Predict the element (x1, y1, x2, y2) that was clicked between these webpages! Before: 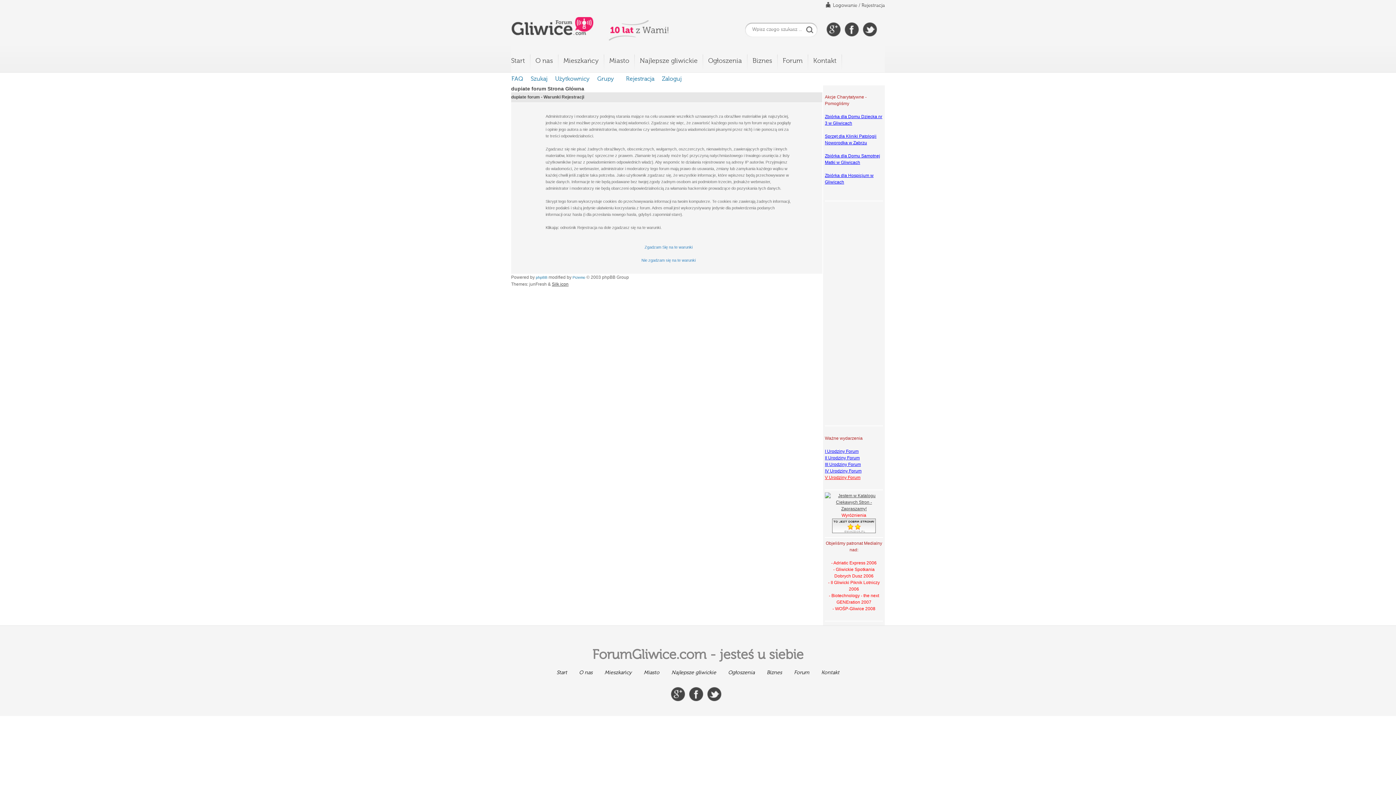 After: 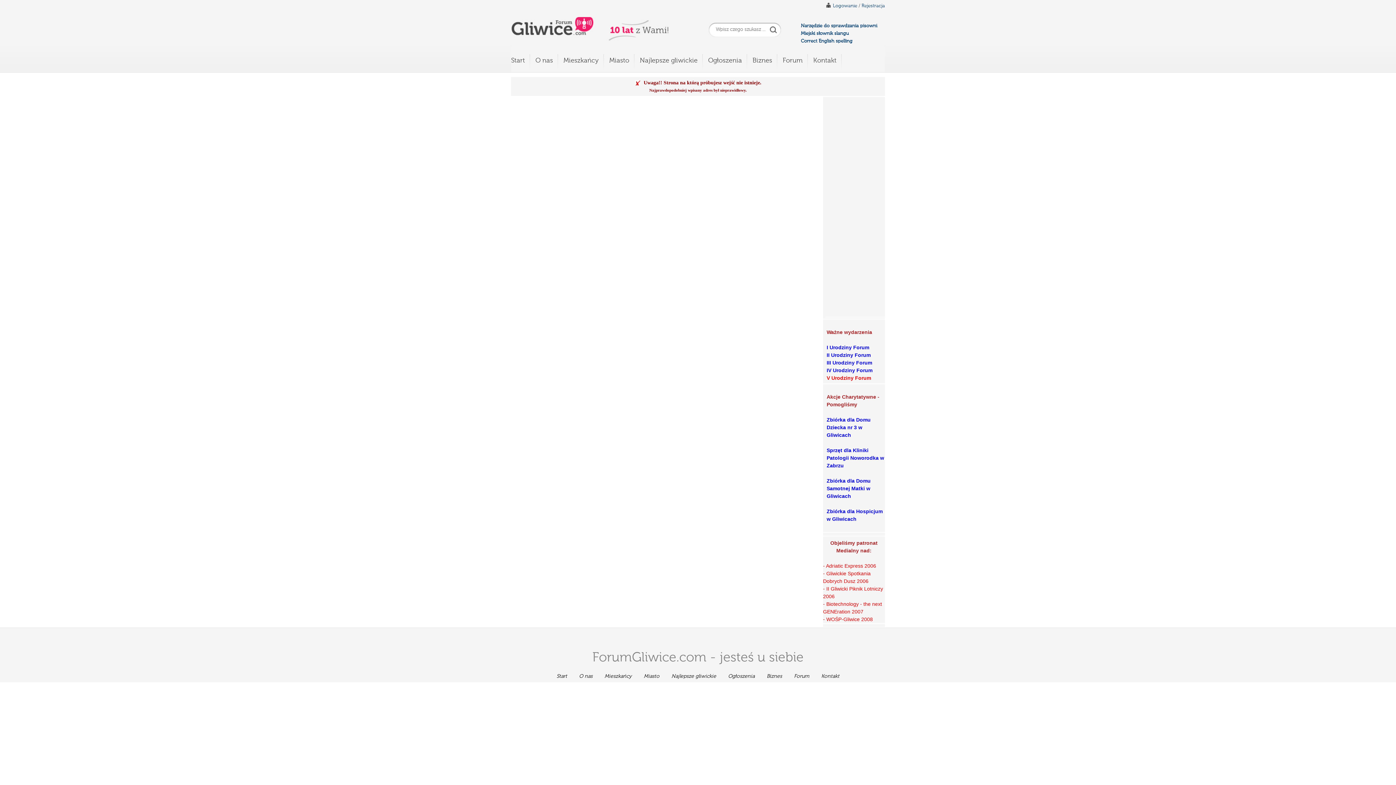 Action: bbox: (825, 468, 861, 473) label: IV Urodziny Forum